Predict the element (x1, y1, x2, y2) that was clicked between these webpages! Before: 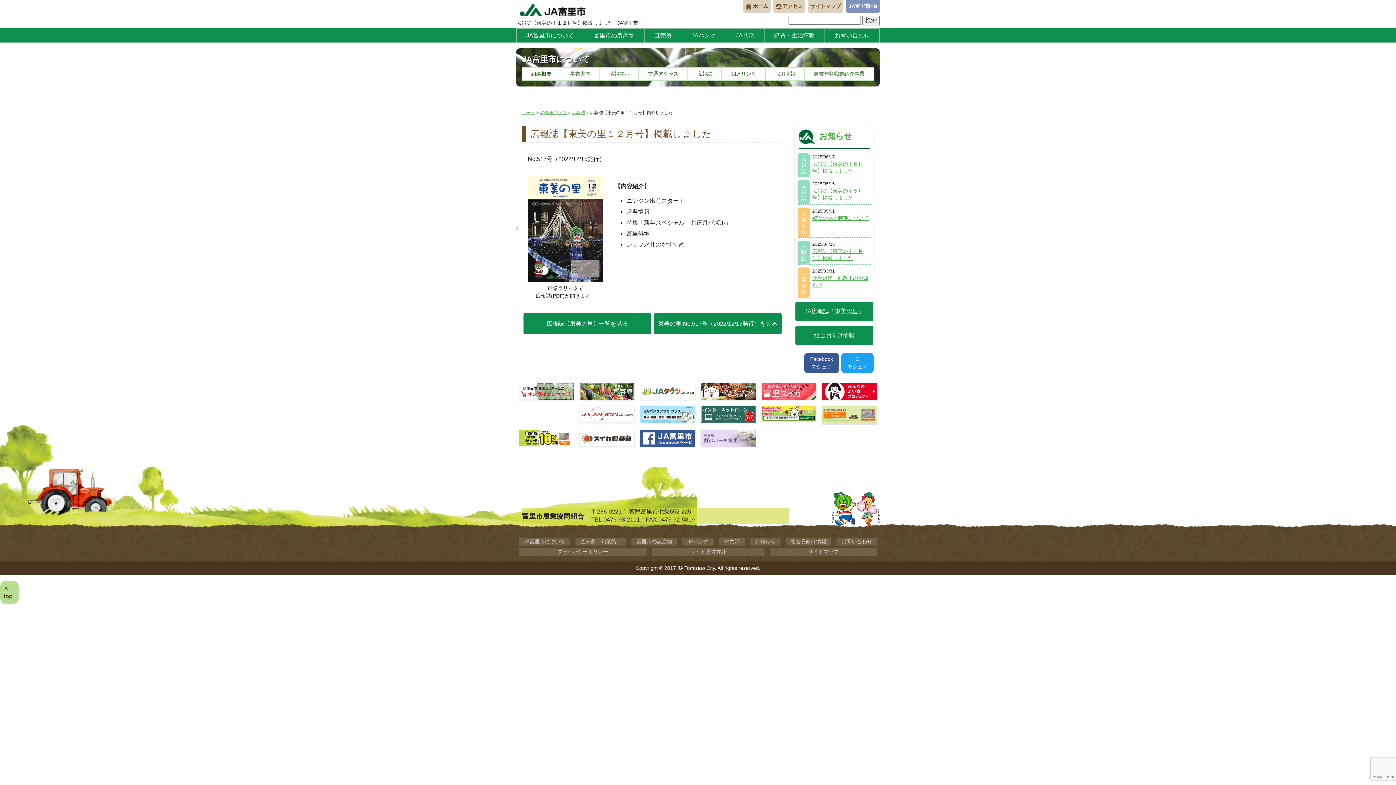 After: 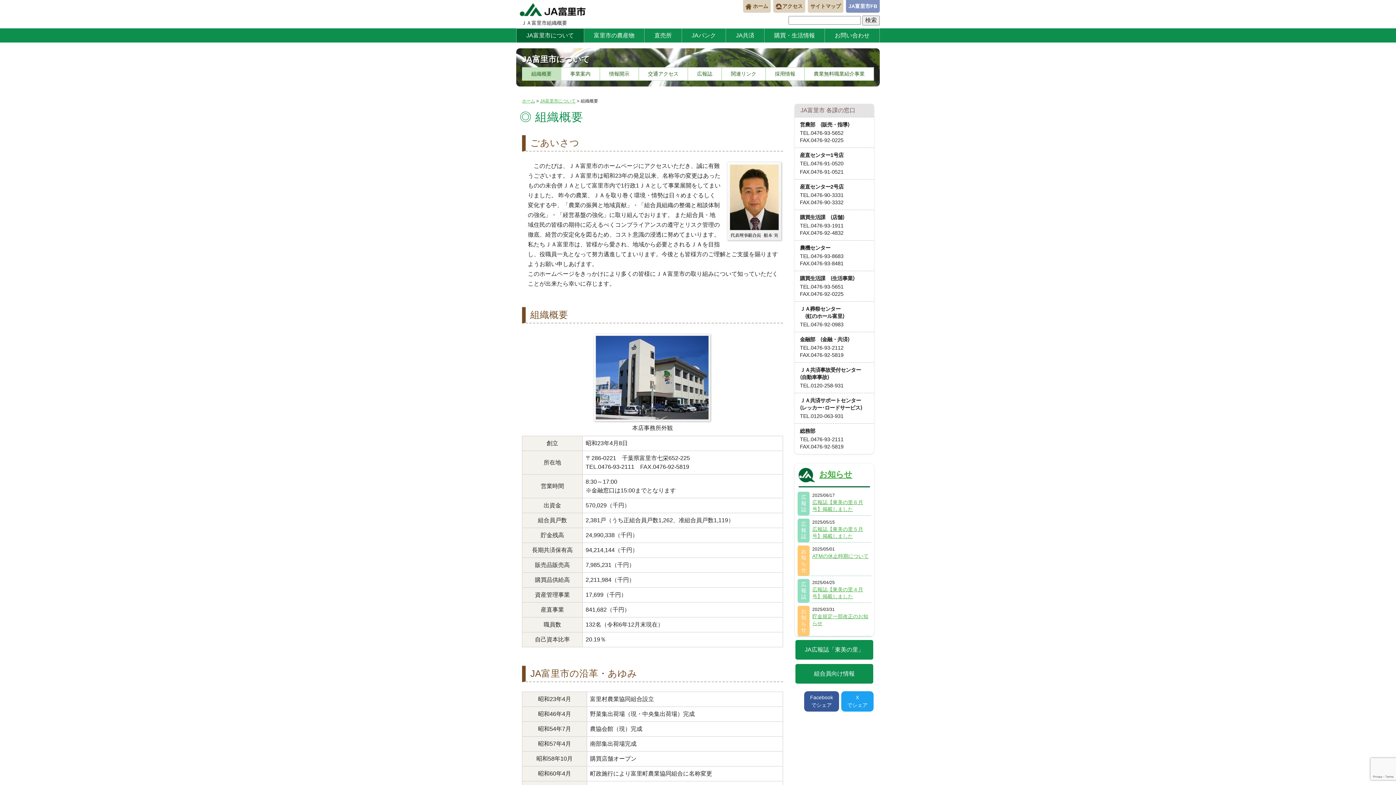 Action: label: JA富里市とは bbox: (540, 110, 567, 115)